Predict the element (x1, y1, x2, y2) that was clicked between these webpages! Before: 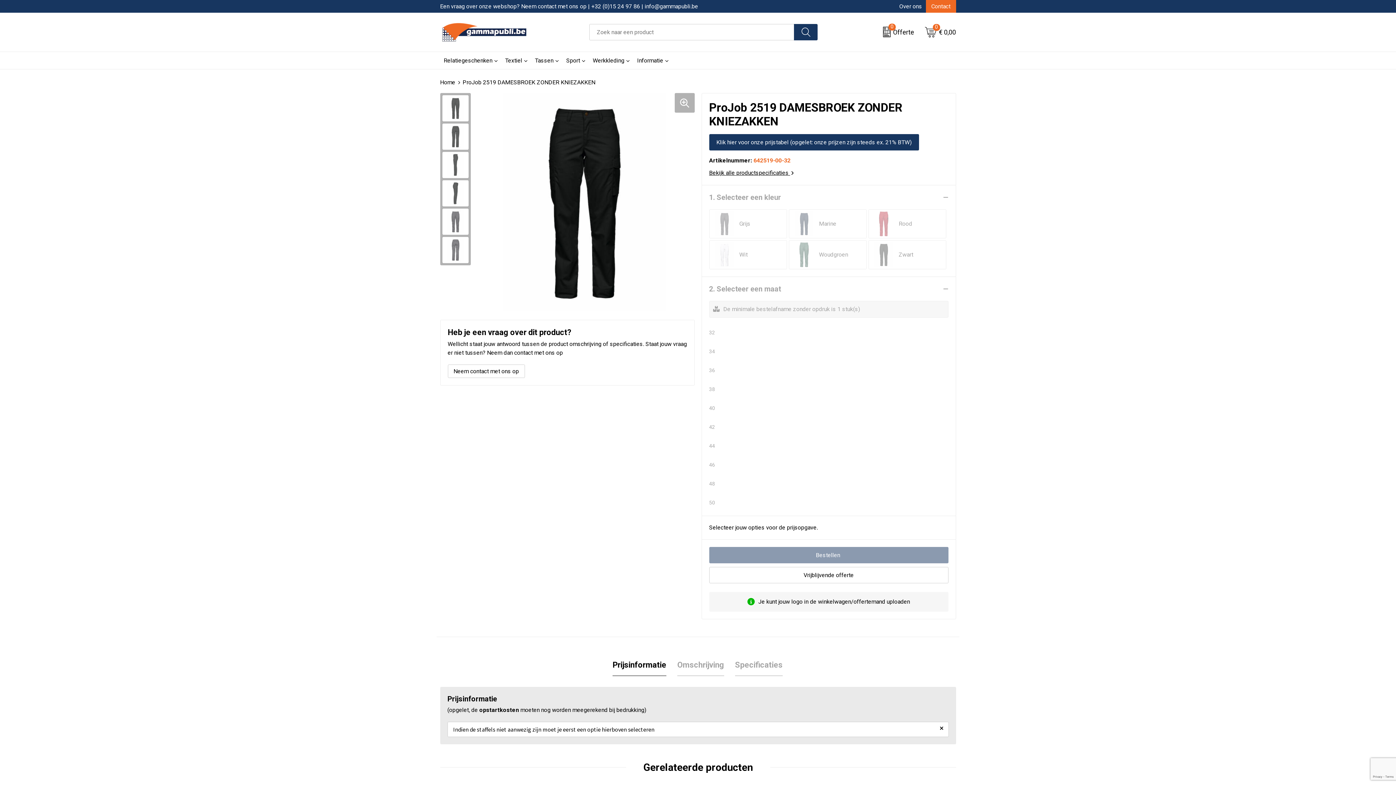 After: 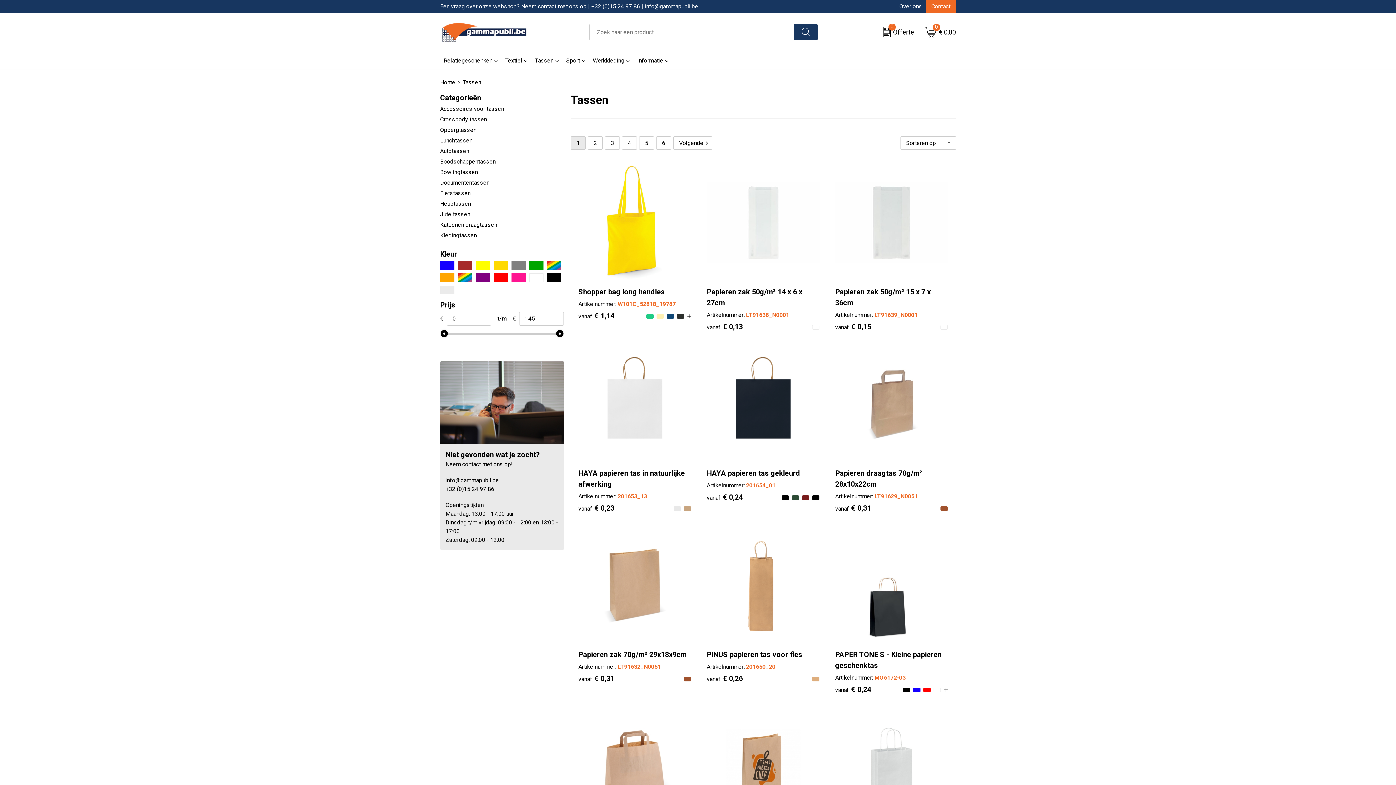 Action: bbox: (531, 51, 562, 69) label: Tassen